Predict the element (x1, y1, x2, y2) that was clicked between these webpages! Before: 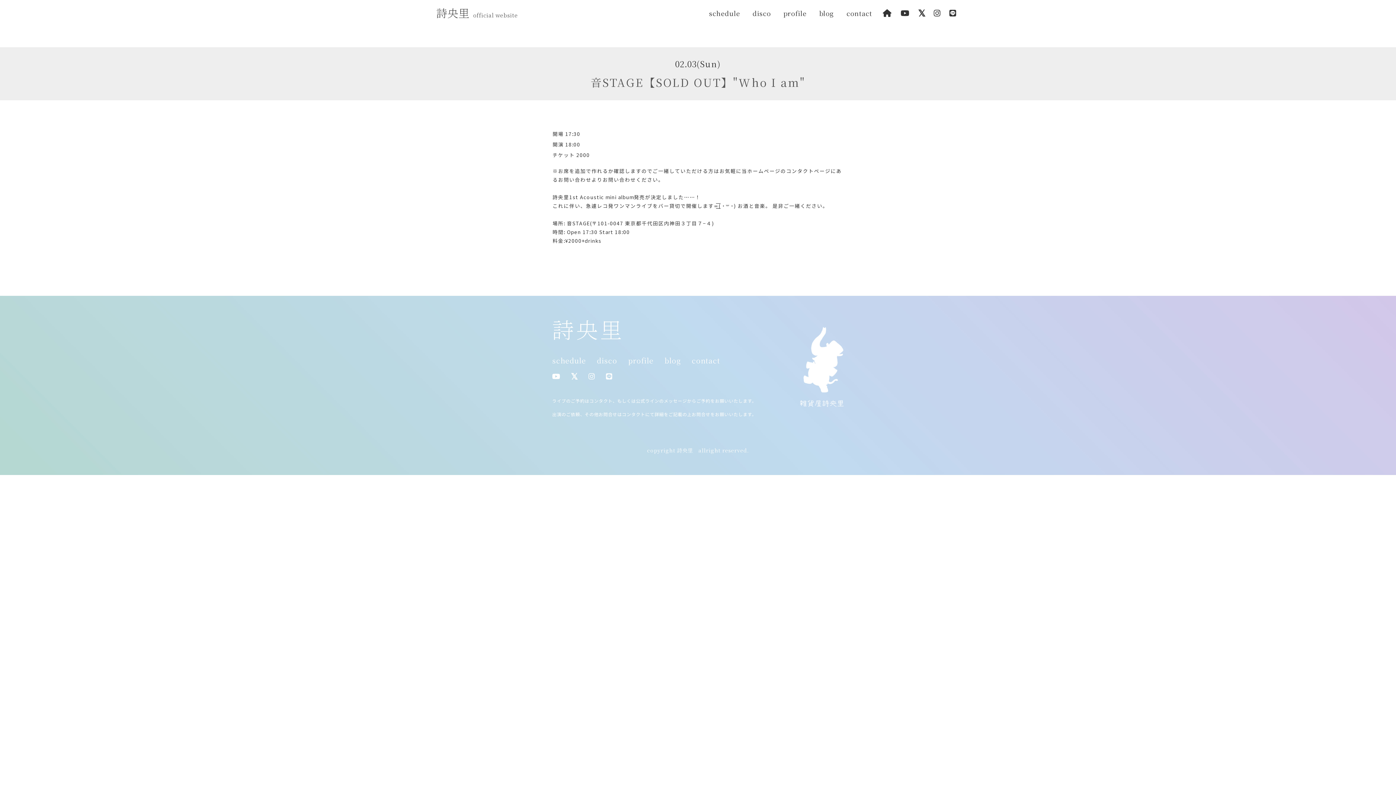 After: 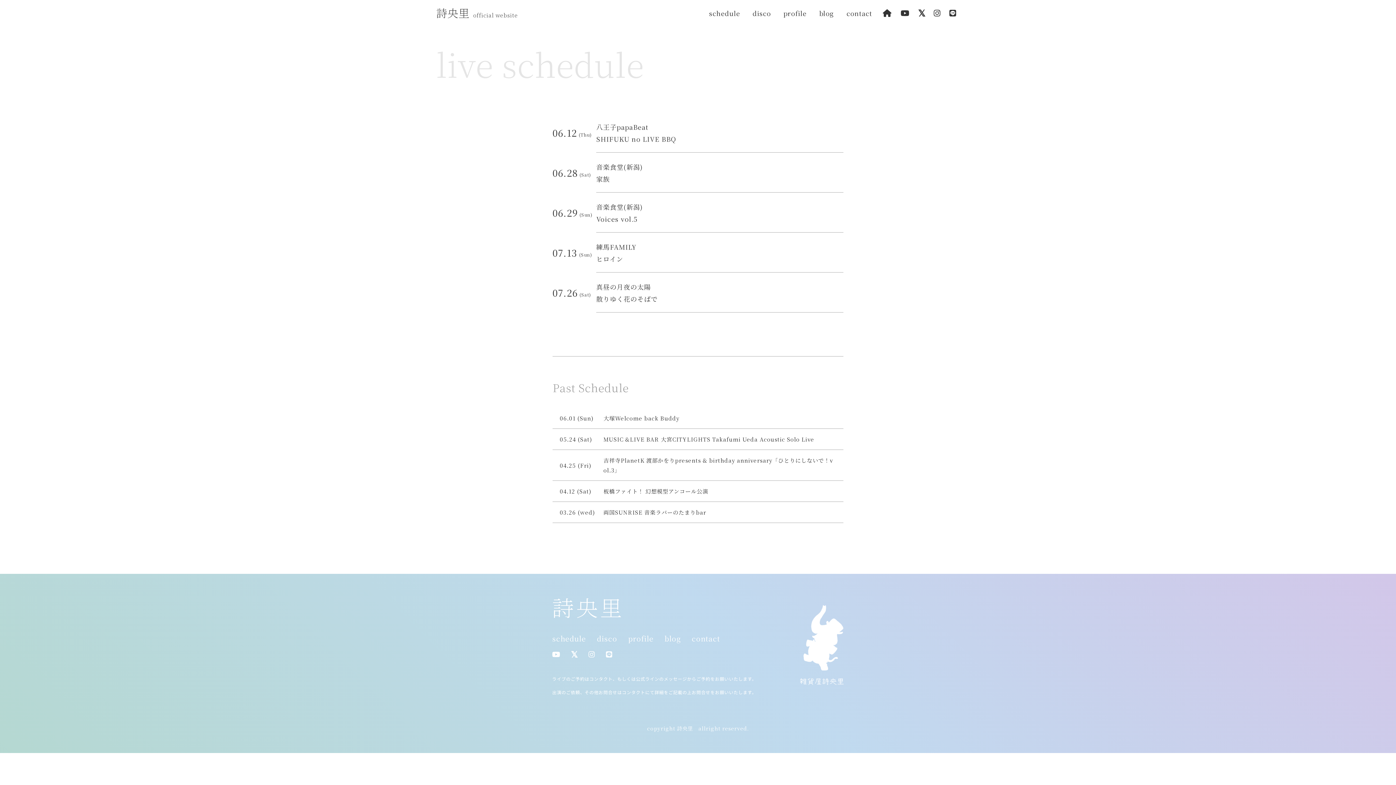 Action: label: schedule bbox: (703, 7, 745, 18)